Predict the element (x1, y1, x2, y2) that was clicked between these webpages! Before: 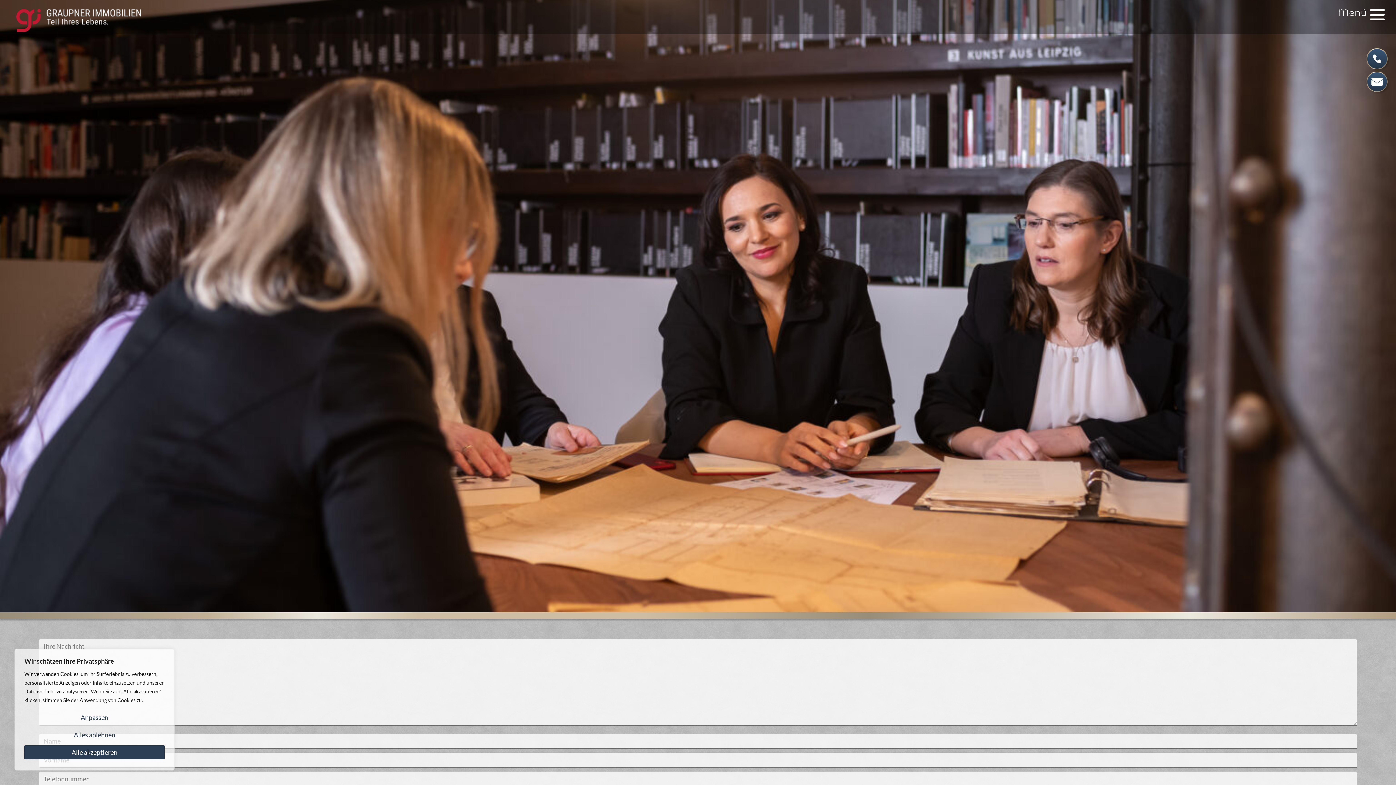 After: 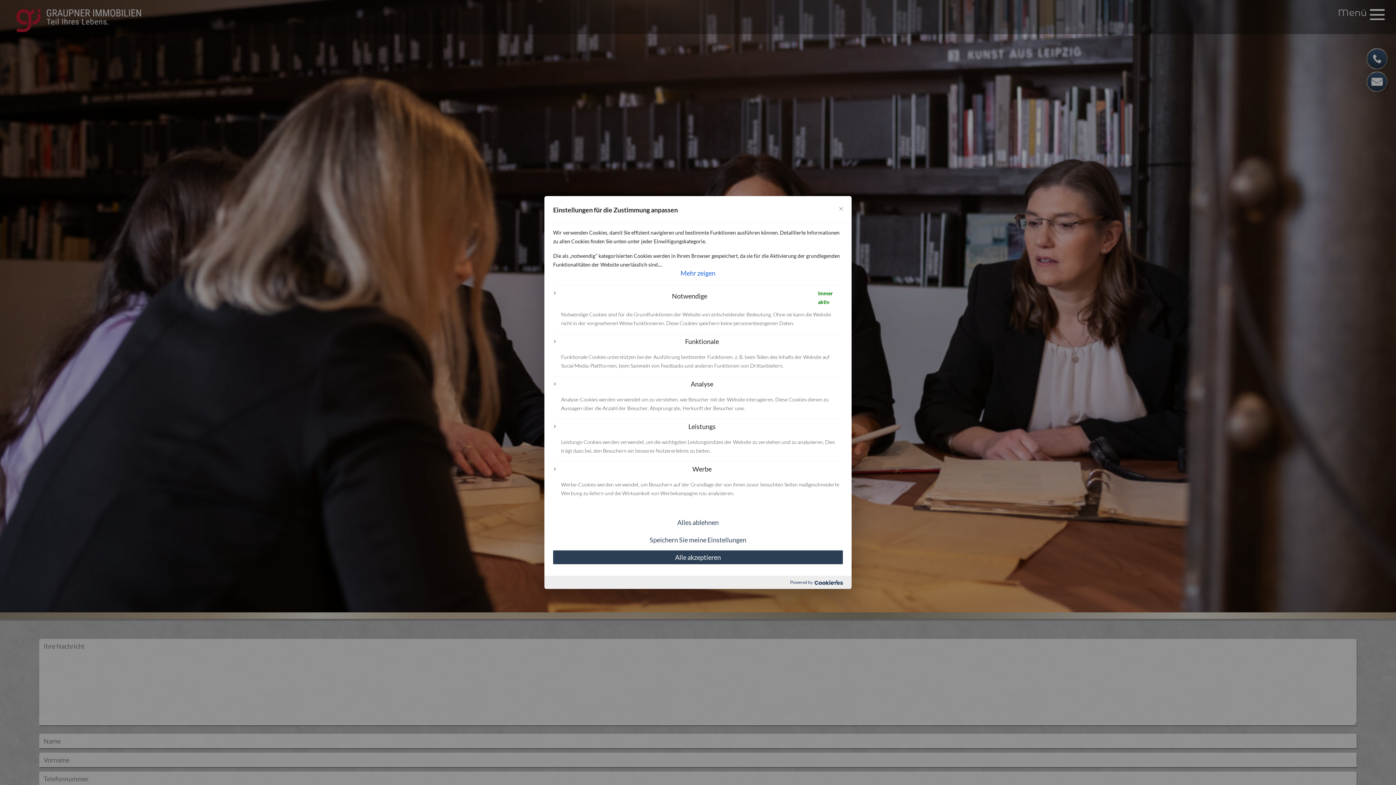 Action: bbox: (24, 710, 164, 724) label: Anpassen